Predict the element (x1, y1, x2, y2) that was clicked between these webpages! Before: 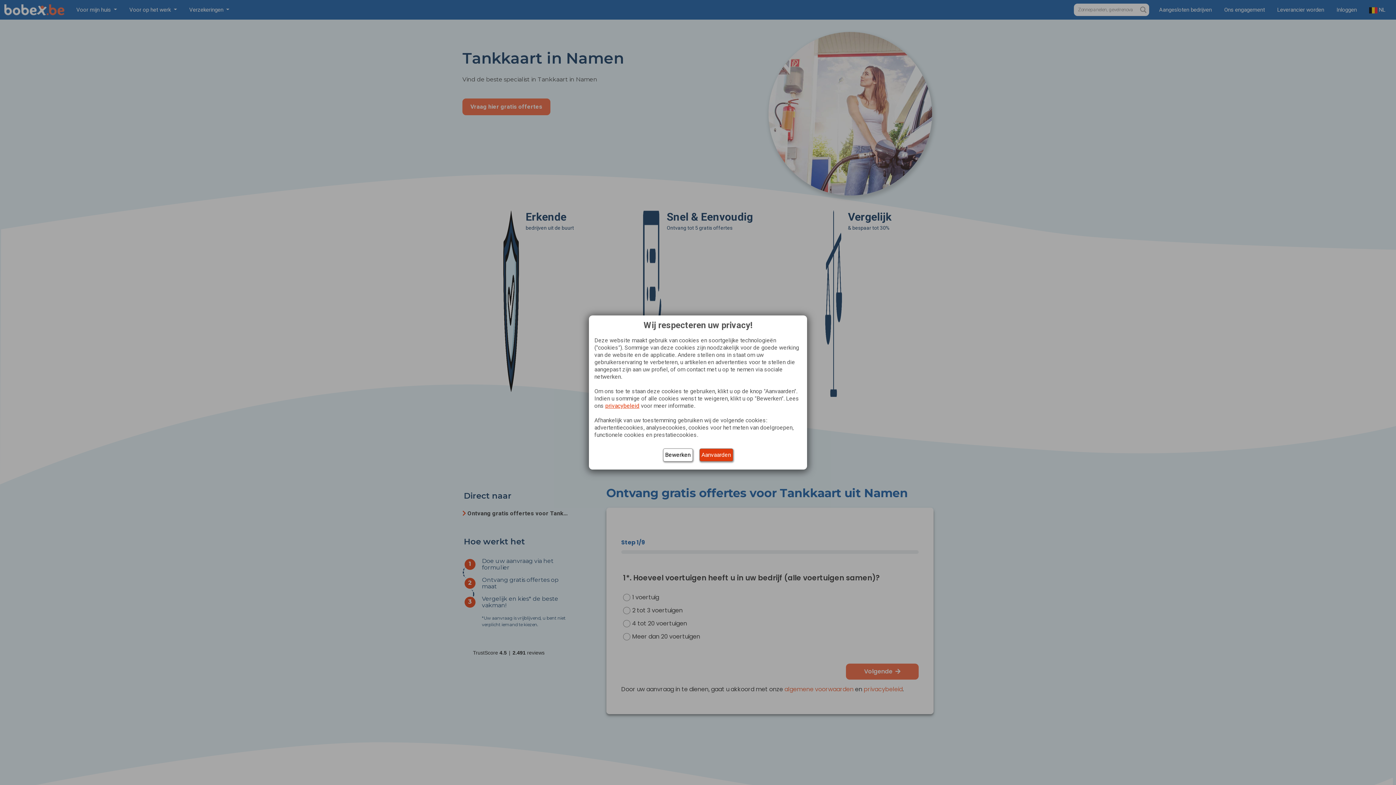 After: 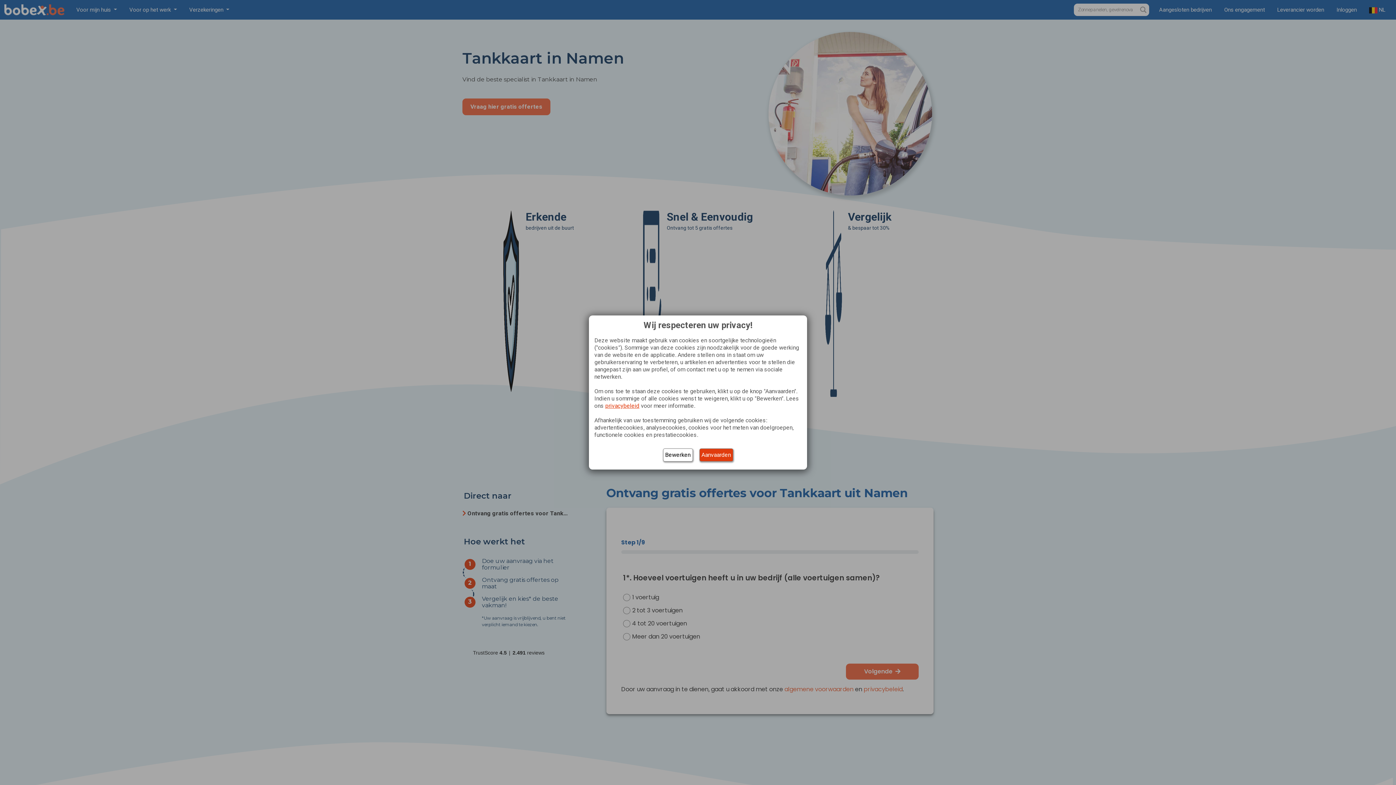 Action: bbox: (605, 402, 639, 409) label: privacybeleid